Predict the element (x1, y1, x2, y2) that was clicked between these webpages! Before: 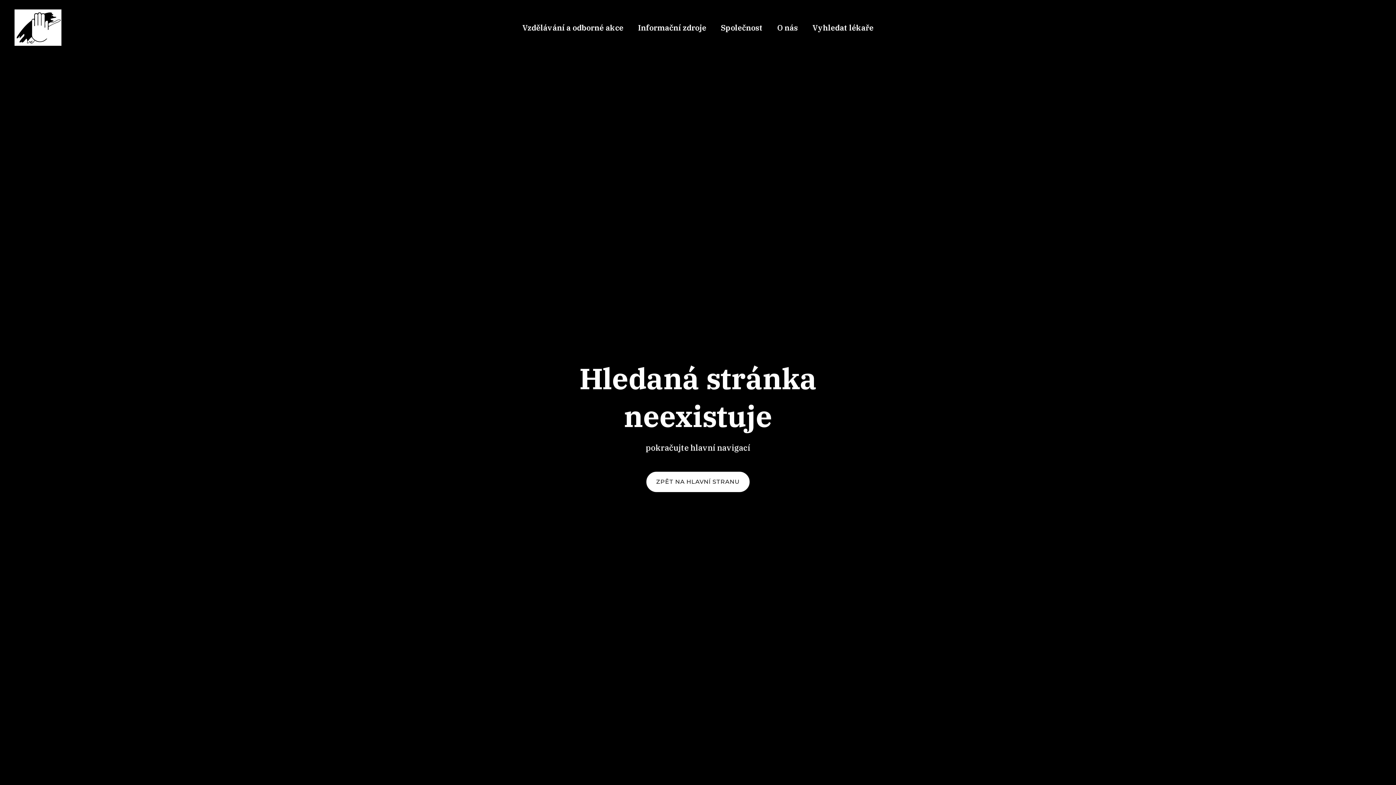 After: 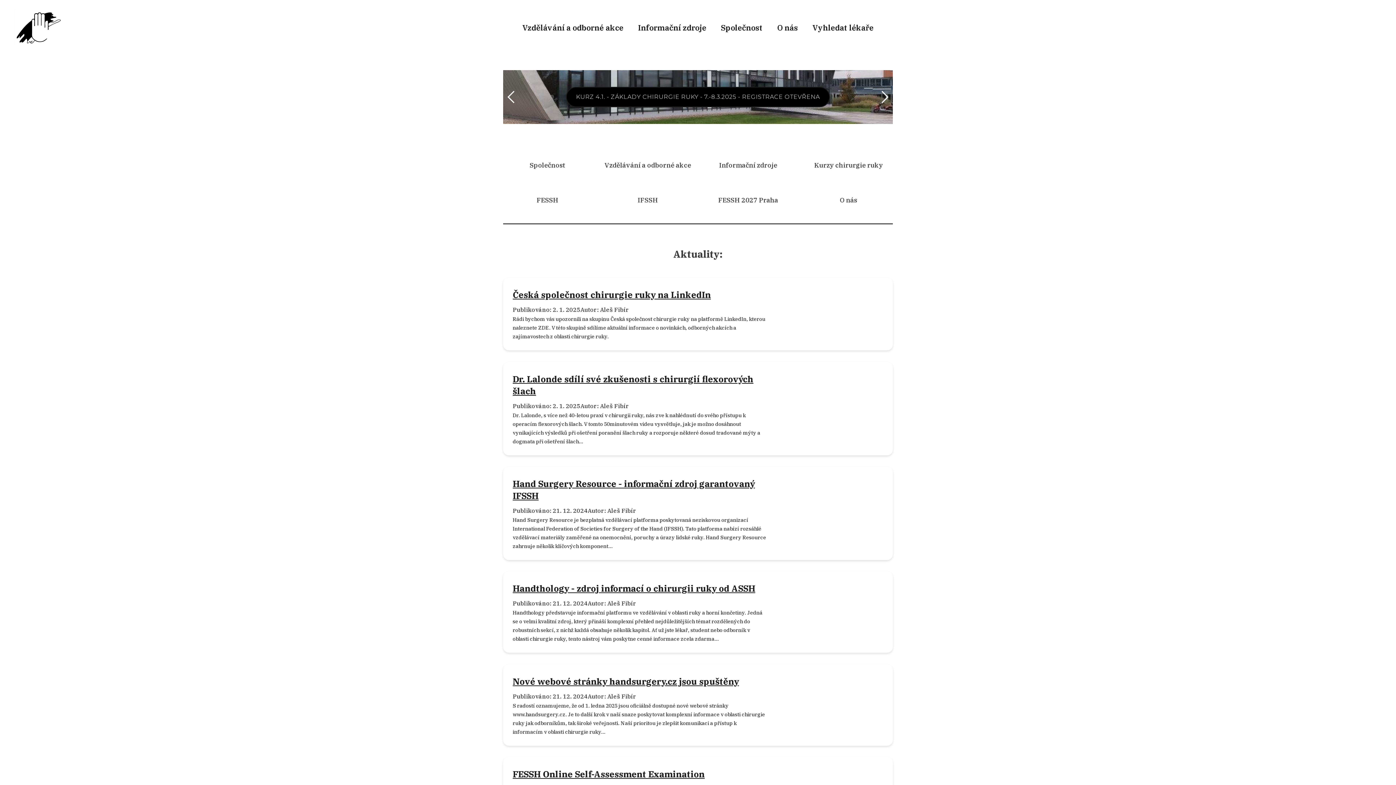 Action: bbox: (14, 9, 61, 45)